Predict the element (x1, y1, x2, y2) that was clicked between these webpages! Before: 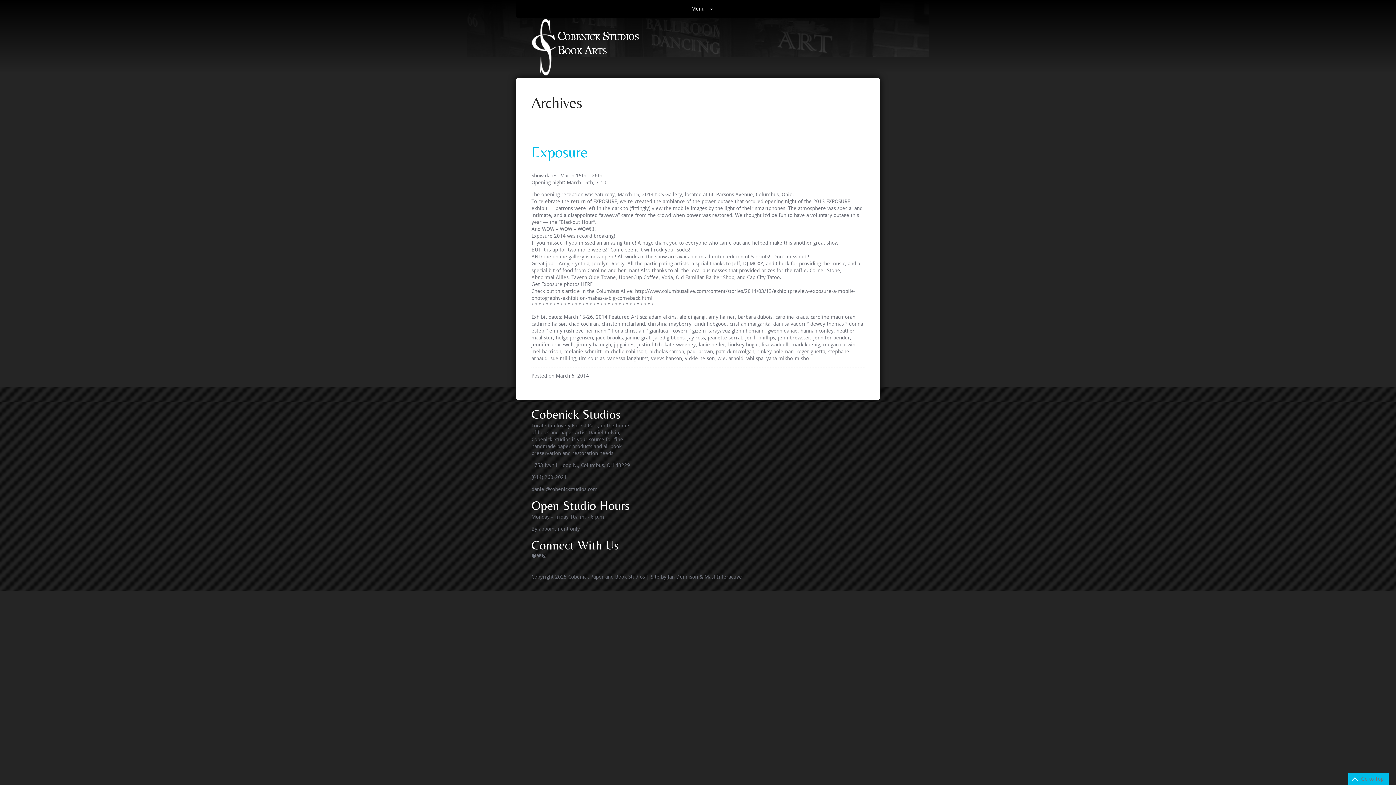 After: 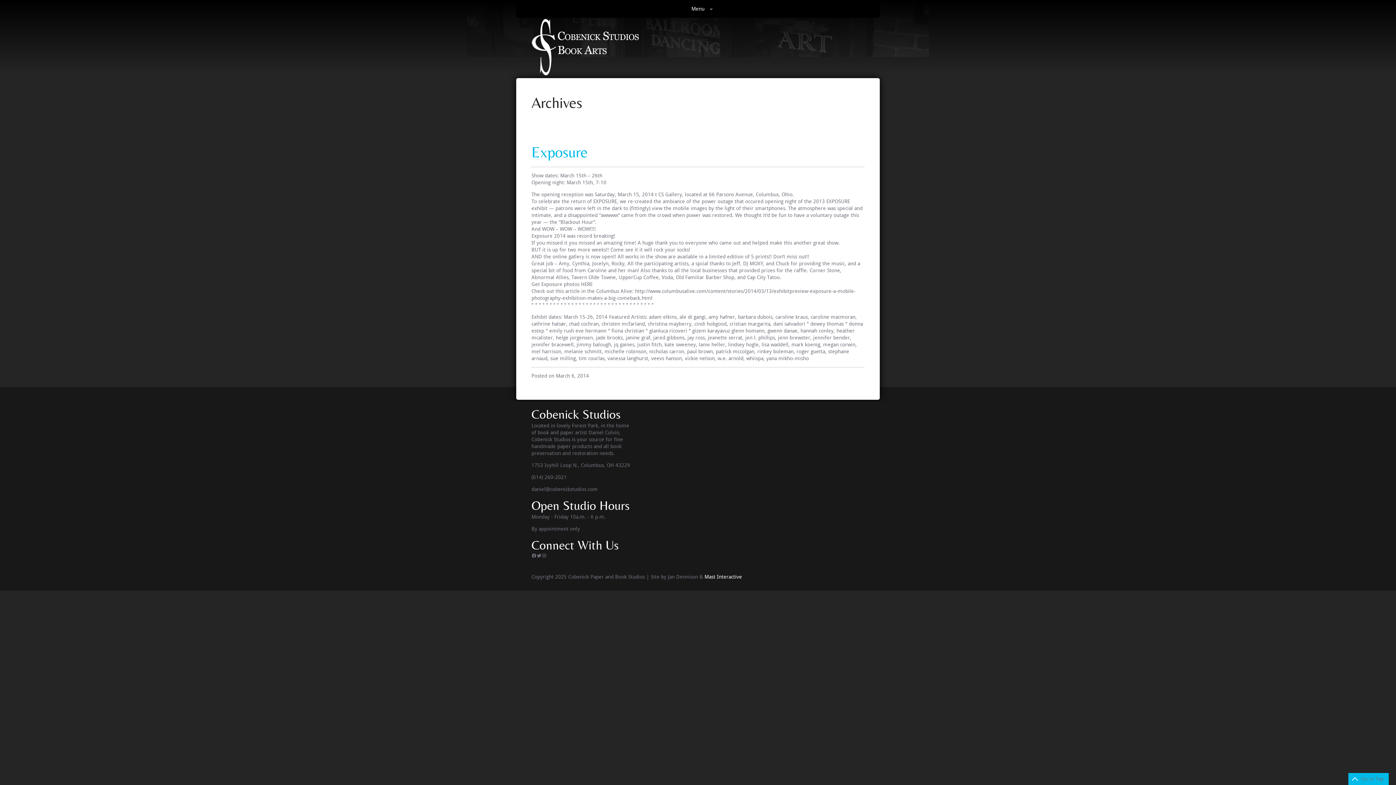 Action: bbox: (704, 574, 742, 580) label: Mast Interactive